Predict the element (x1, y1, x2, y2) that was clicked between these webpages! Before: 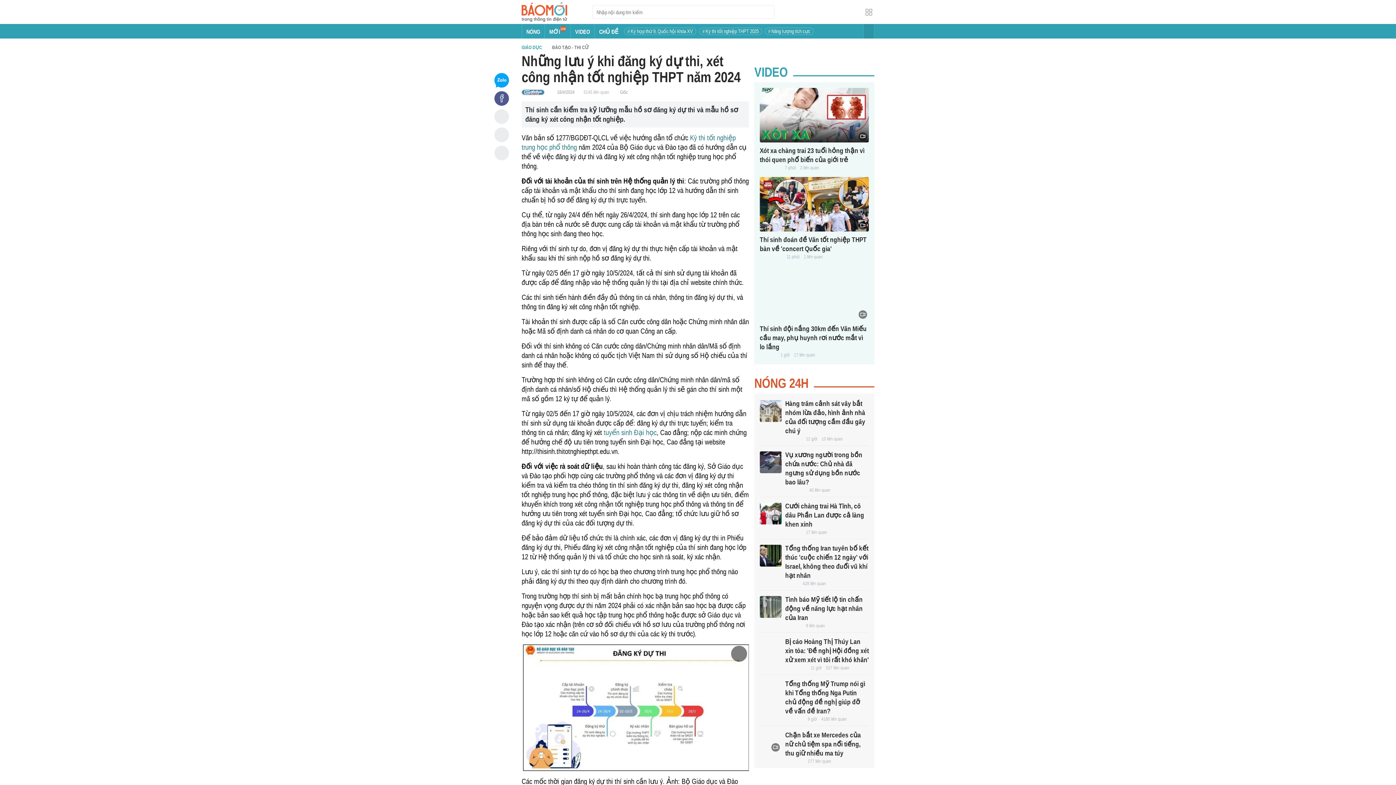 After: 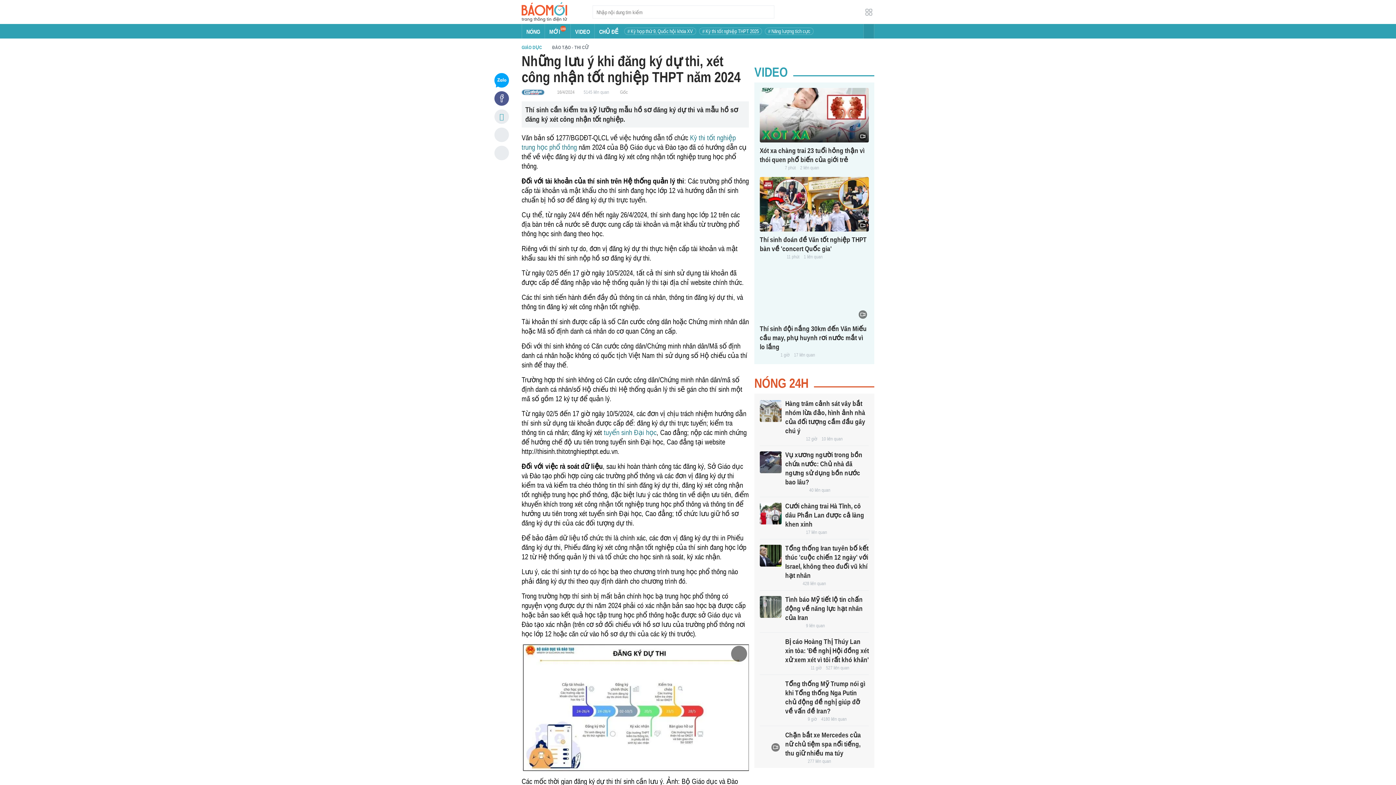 Action: label: Button bbox: (494, 109, 509, 124)